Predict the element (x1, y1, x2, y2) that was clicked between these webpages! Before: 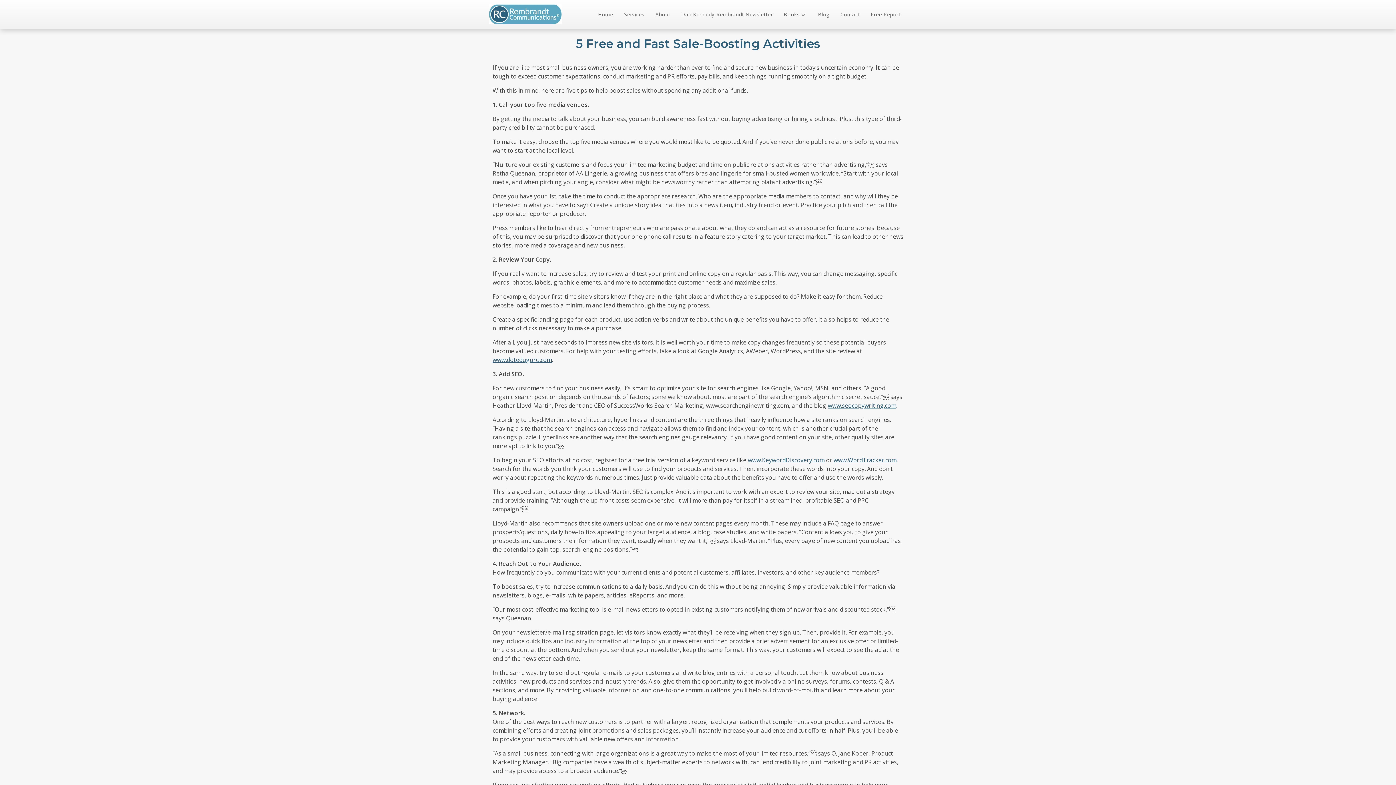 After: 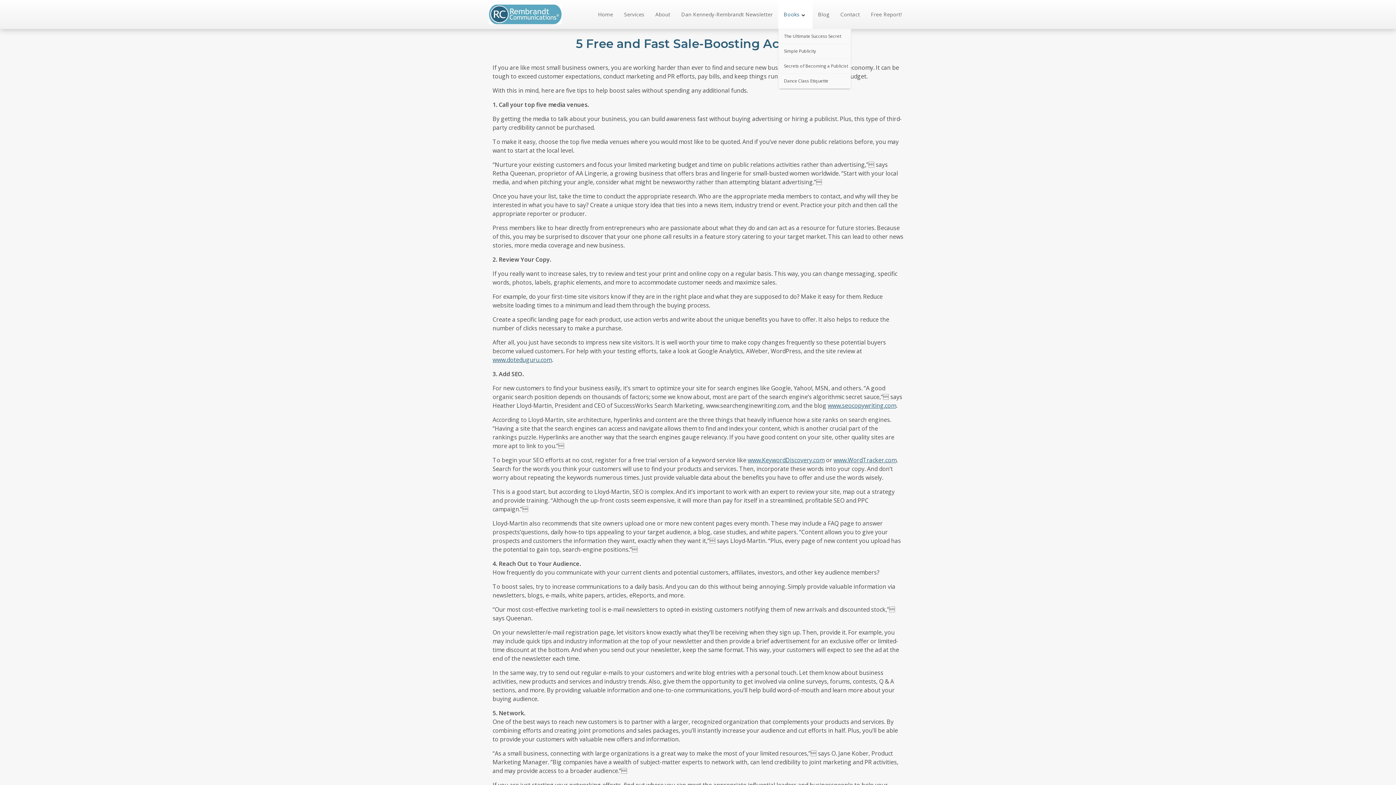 Action: bbox: (778, 0, 812, 28) label: Books